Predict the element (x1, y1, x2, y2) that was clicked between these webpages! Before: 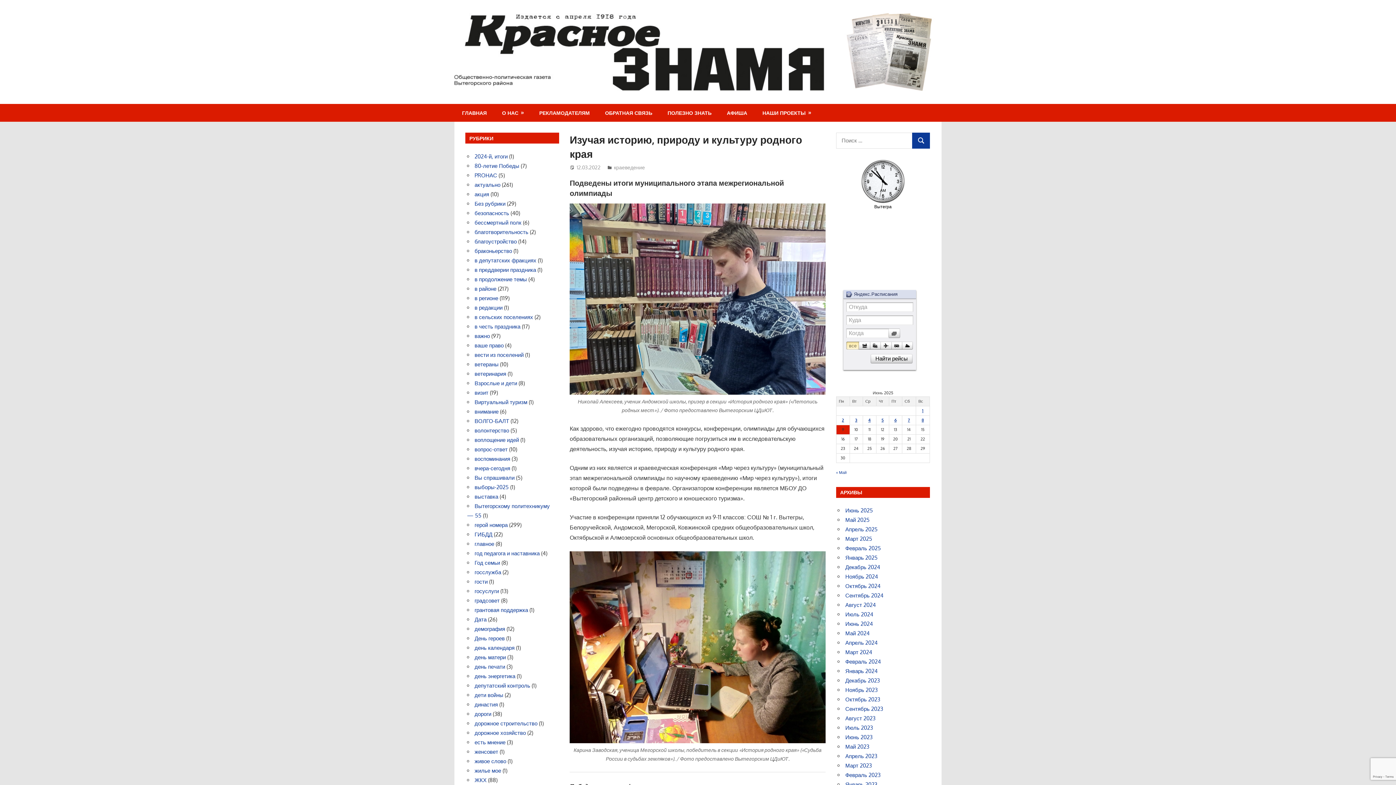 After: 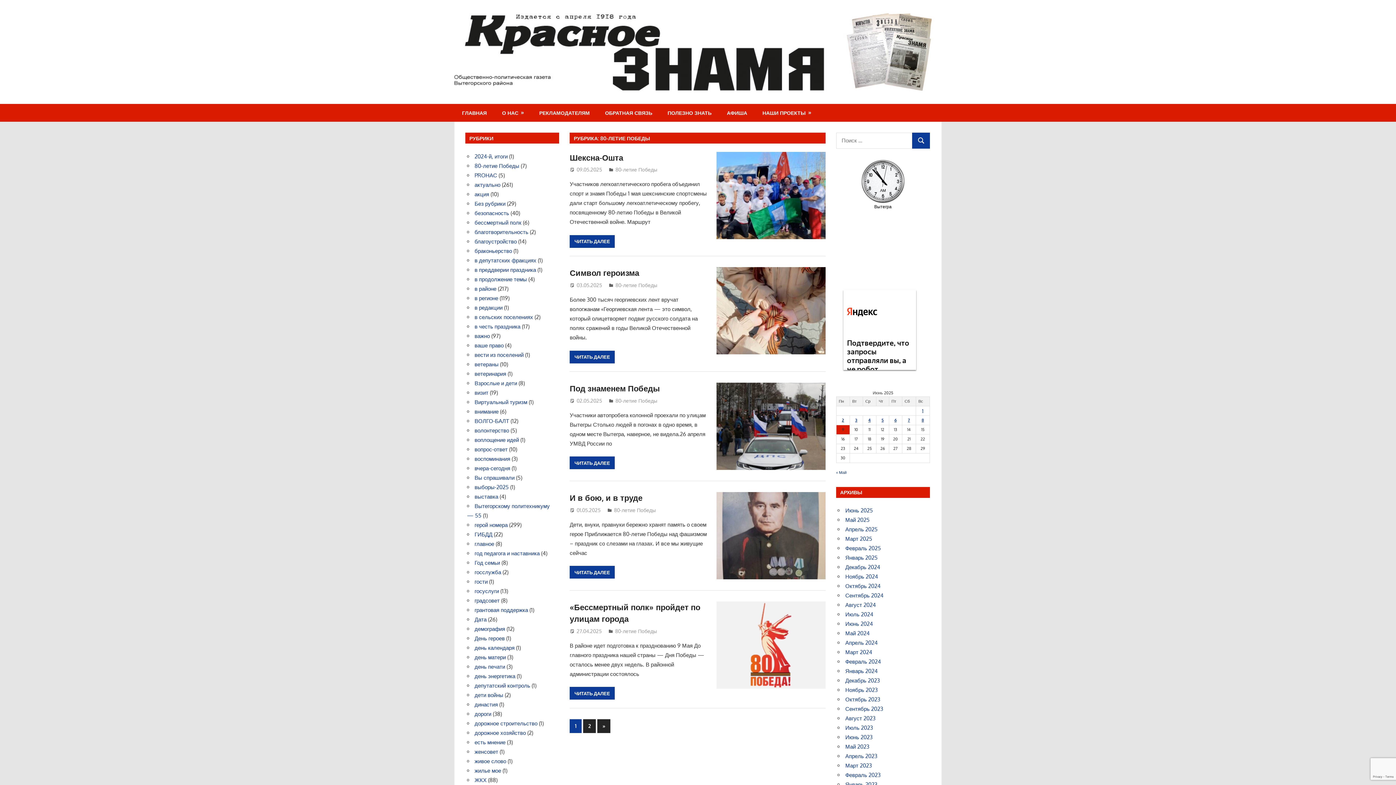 Action: bbox: (474, 162, 519, 169) label: 80-летие Победы